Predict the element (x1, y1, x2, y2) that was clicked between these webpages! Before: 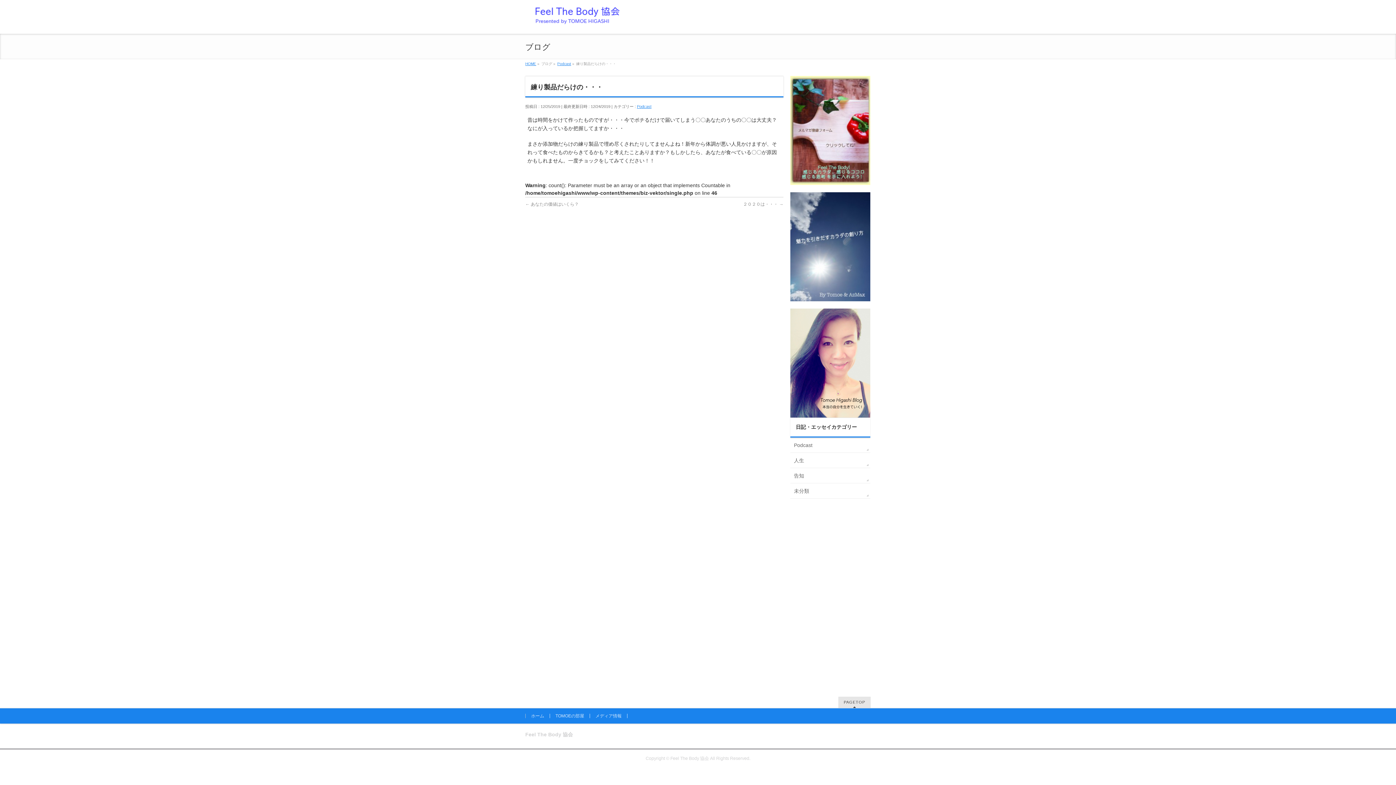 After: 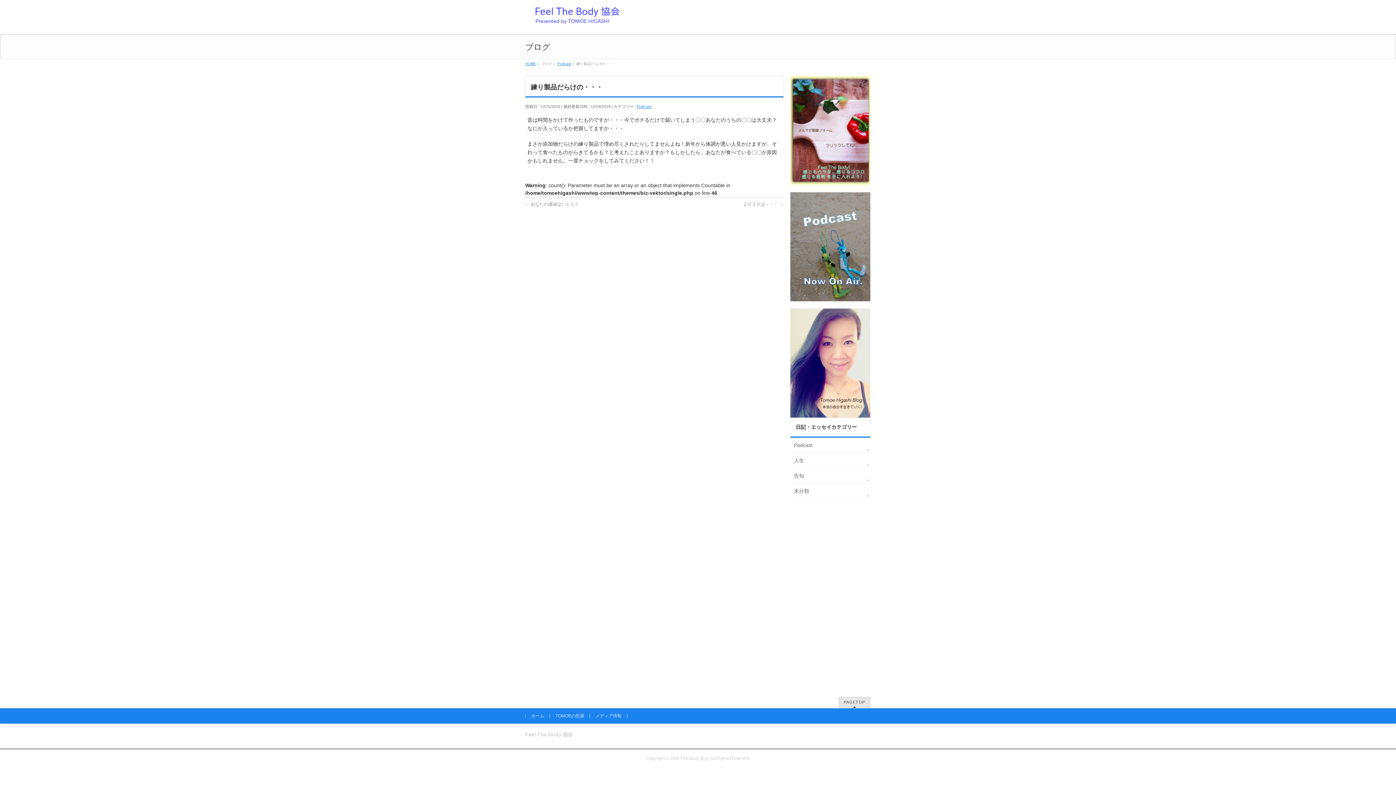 Action: bbox: (813, 76, 825, 97)